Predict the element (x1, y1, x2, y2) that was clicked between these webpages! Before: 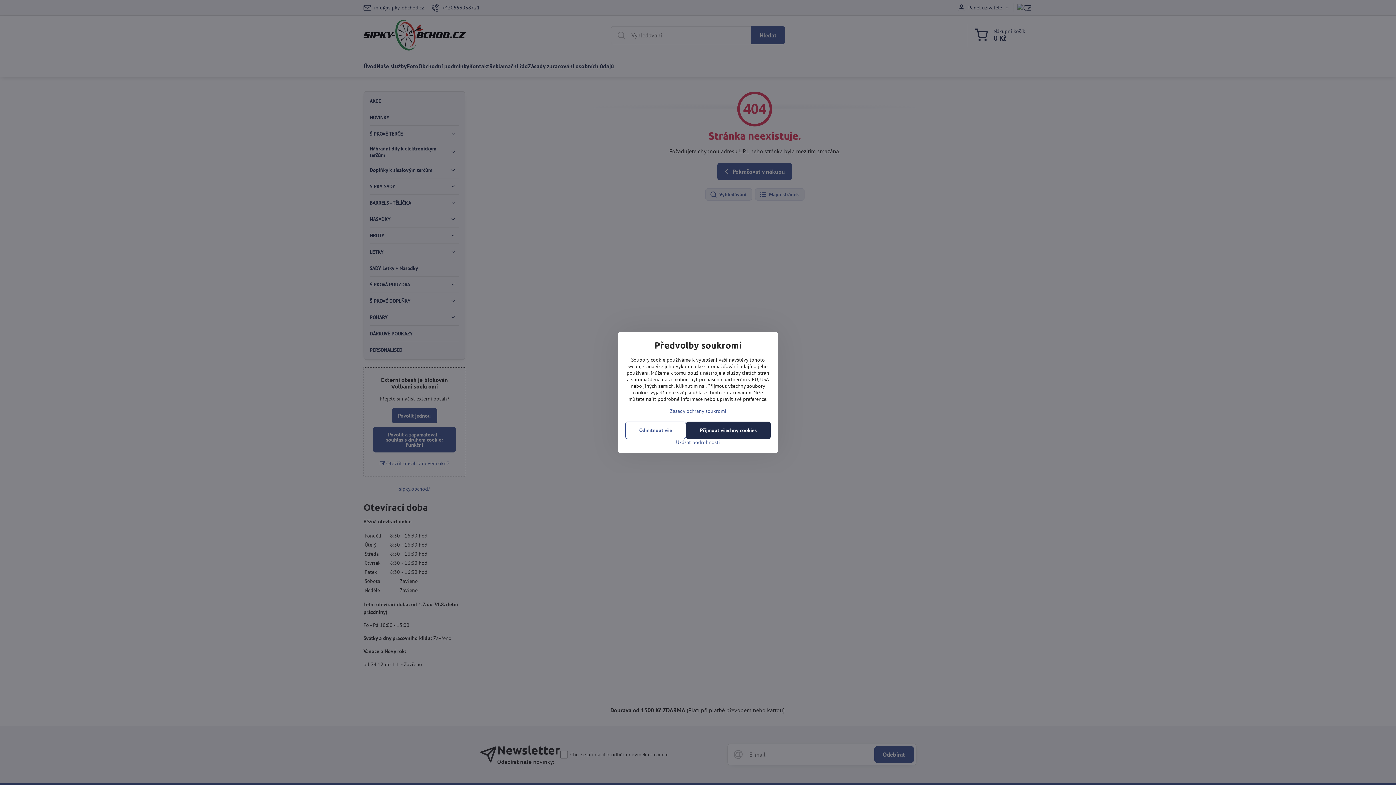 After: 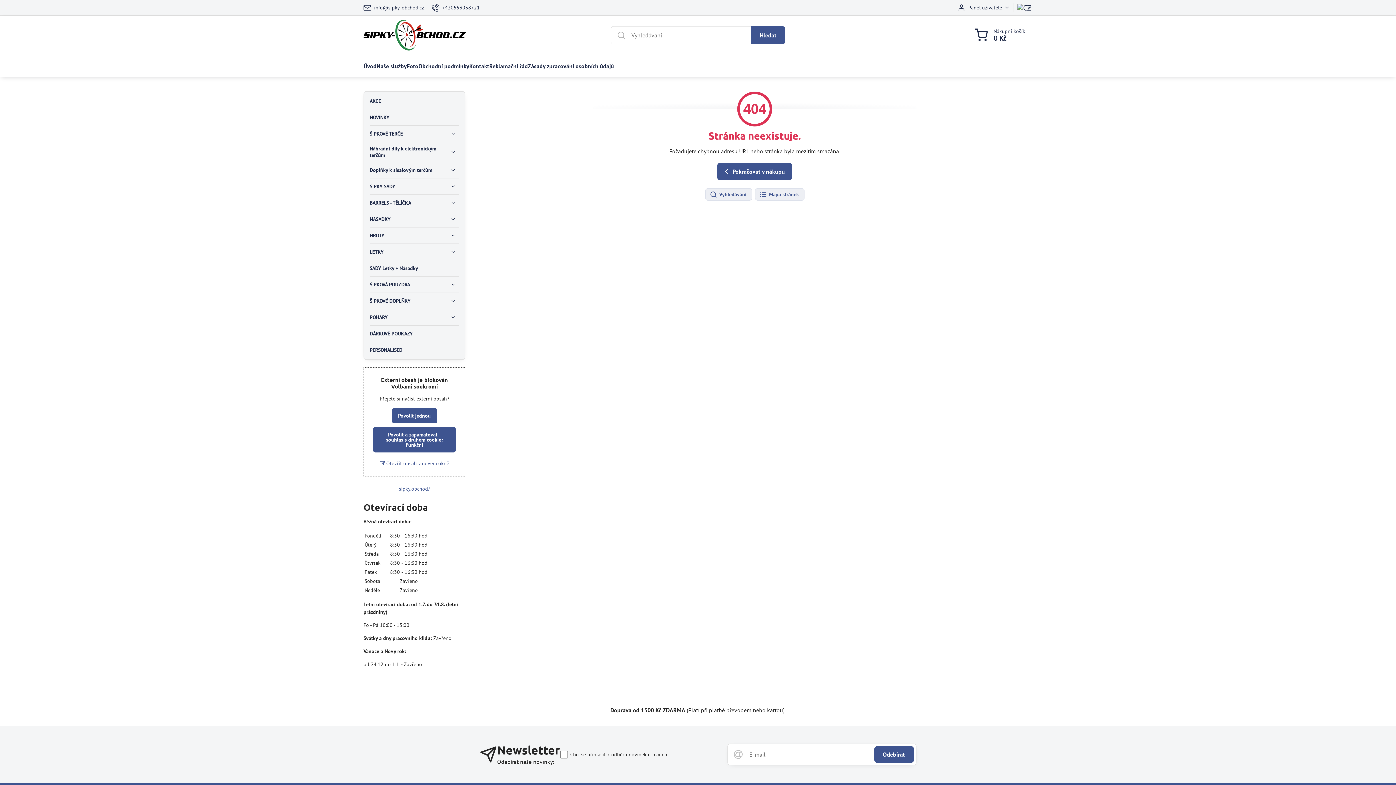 Action: label: Odmítnout vše bbox: (625, 421, 686, 439)